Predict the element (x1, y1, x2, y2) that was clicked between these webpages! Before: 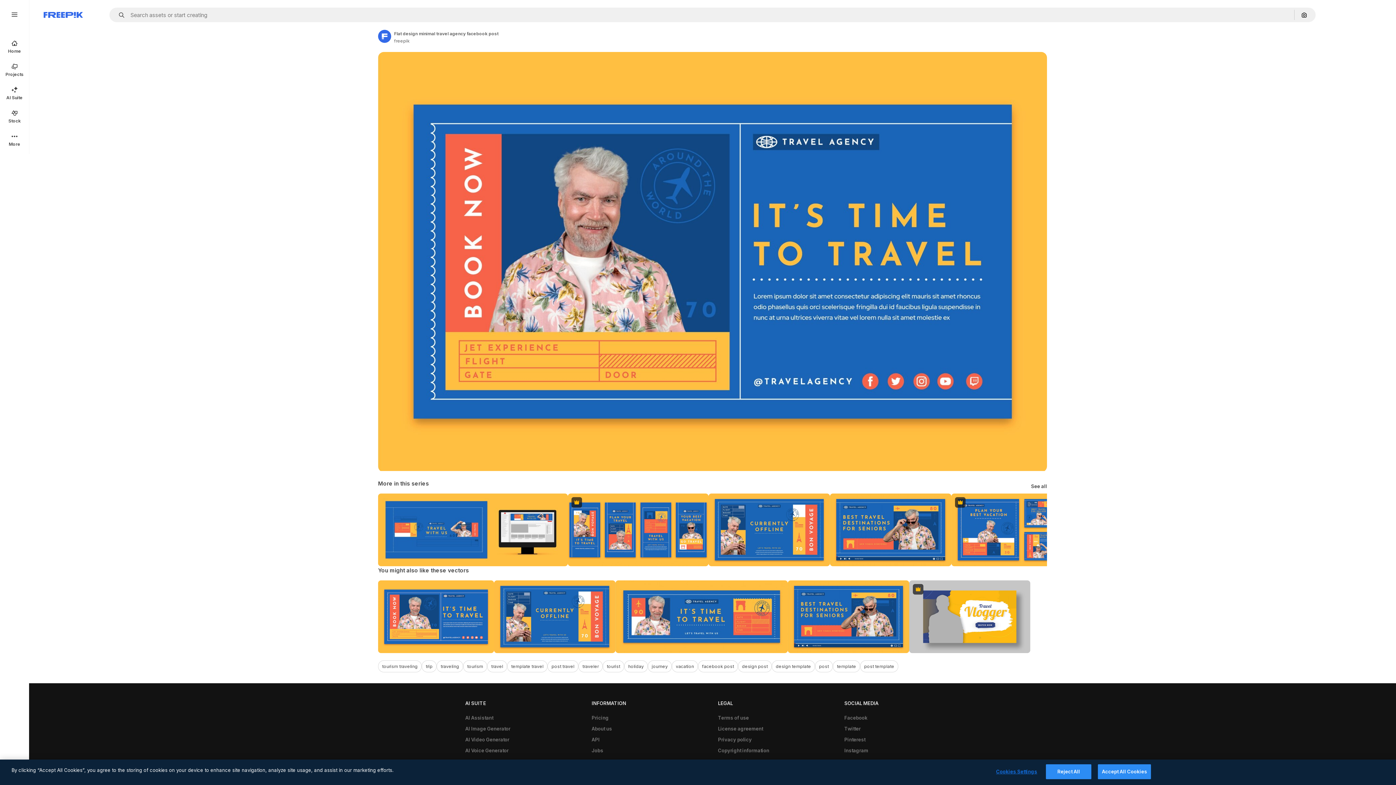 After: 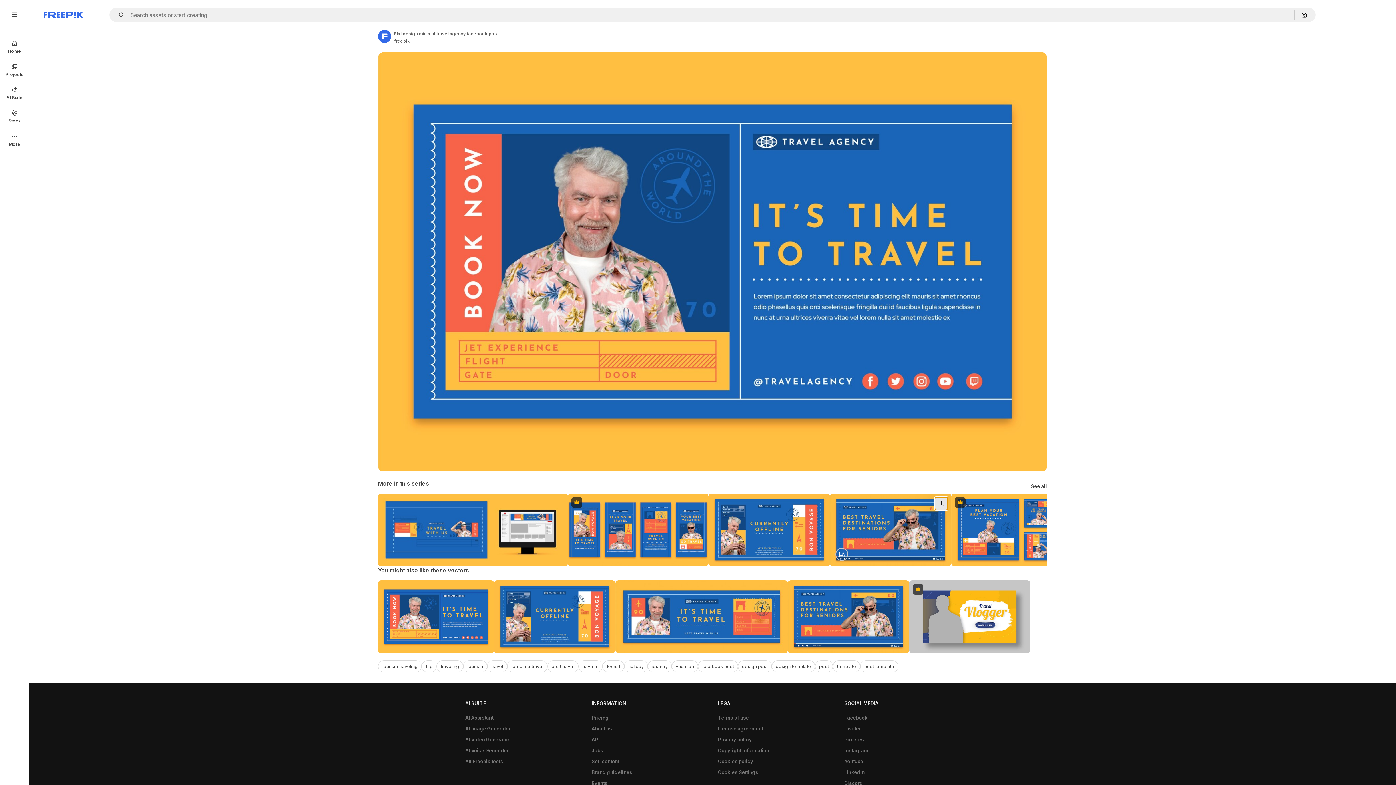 Action: label: Download bbox: (935, 497, 947, 510)